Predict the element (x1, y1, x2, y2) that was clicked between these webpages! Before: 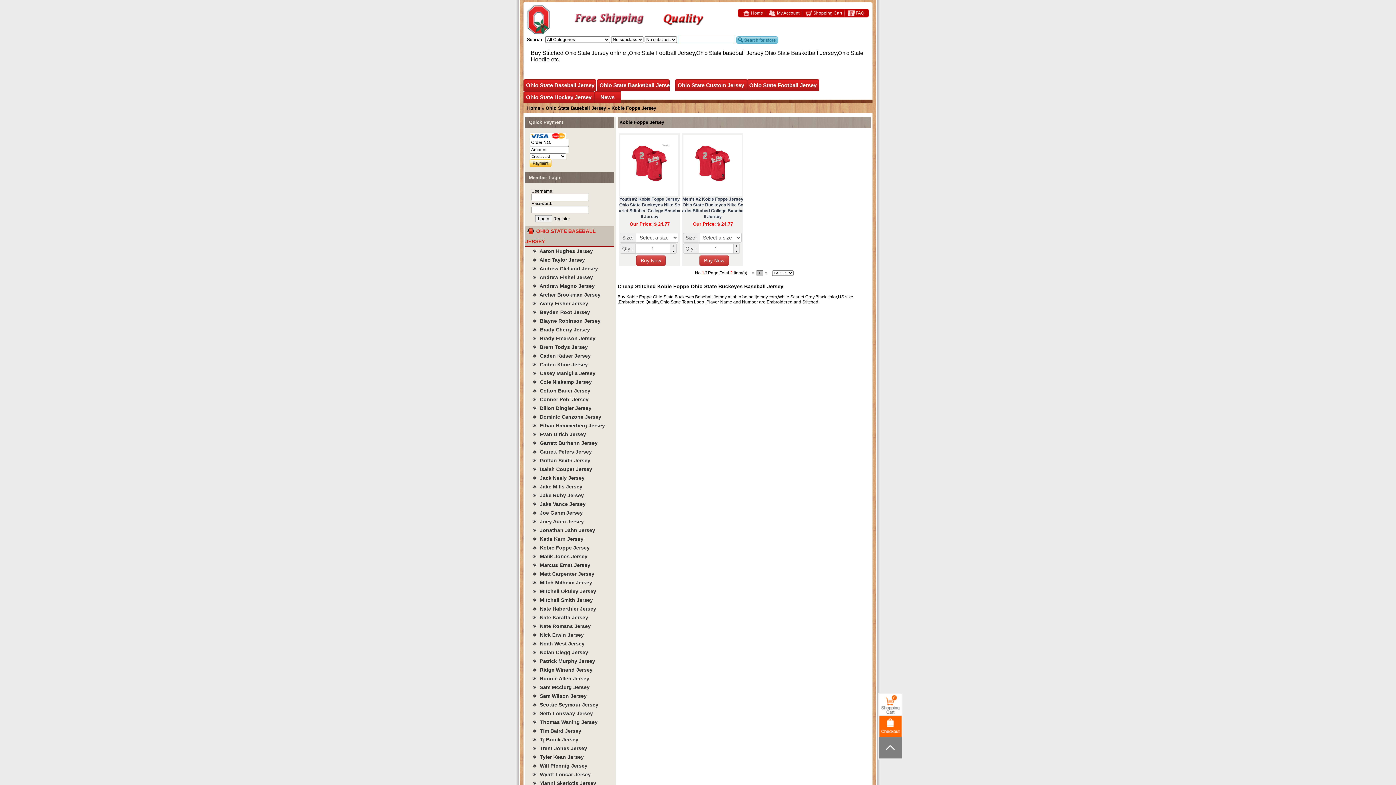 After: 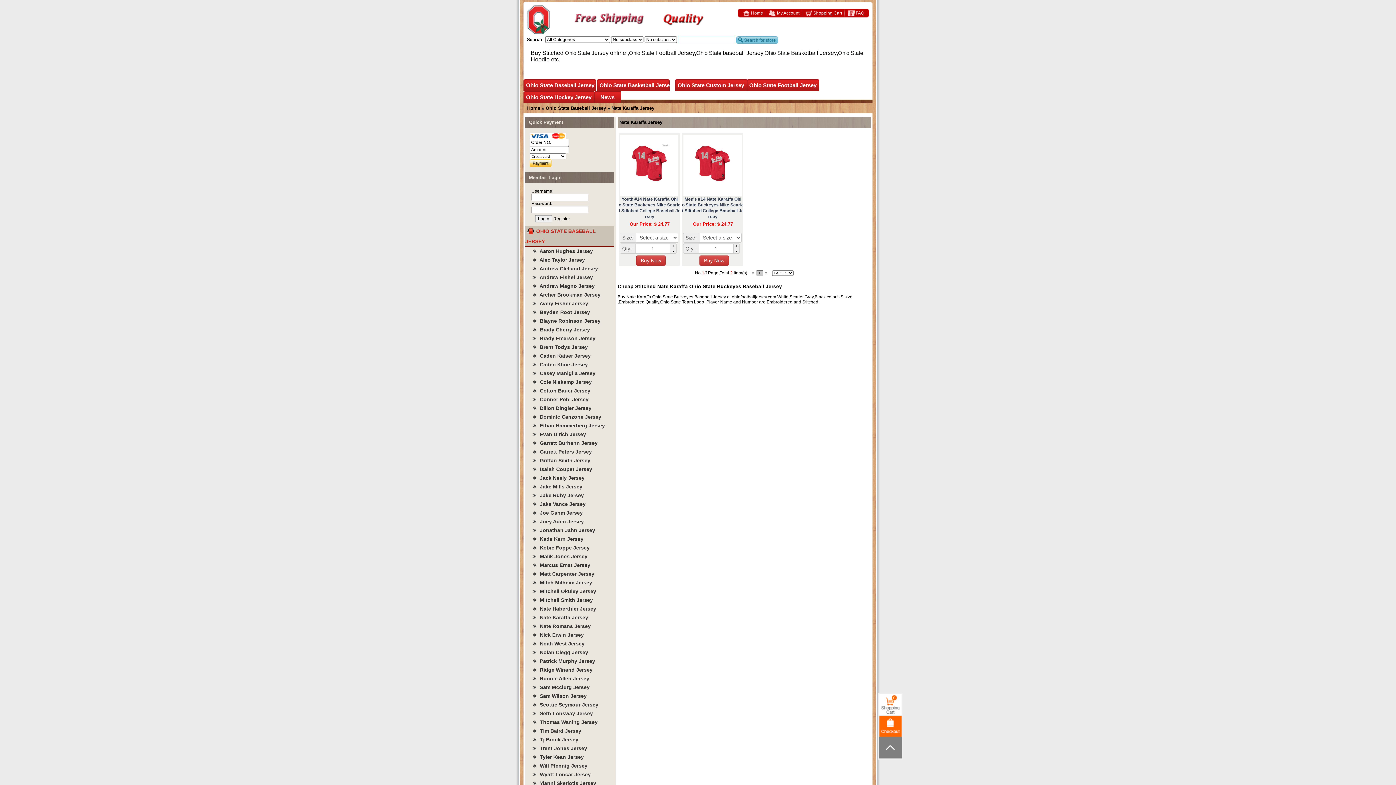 Action: label: ∗  Nate Karaffa Jersey bbox: (532, 614, 588, 620)